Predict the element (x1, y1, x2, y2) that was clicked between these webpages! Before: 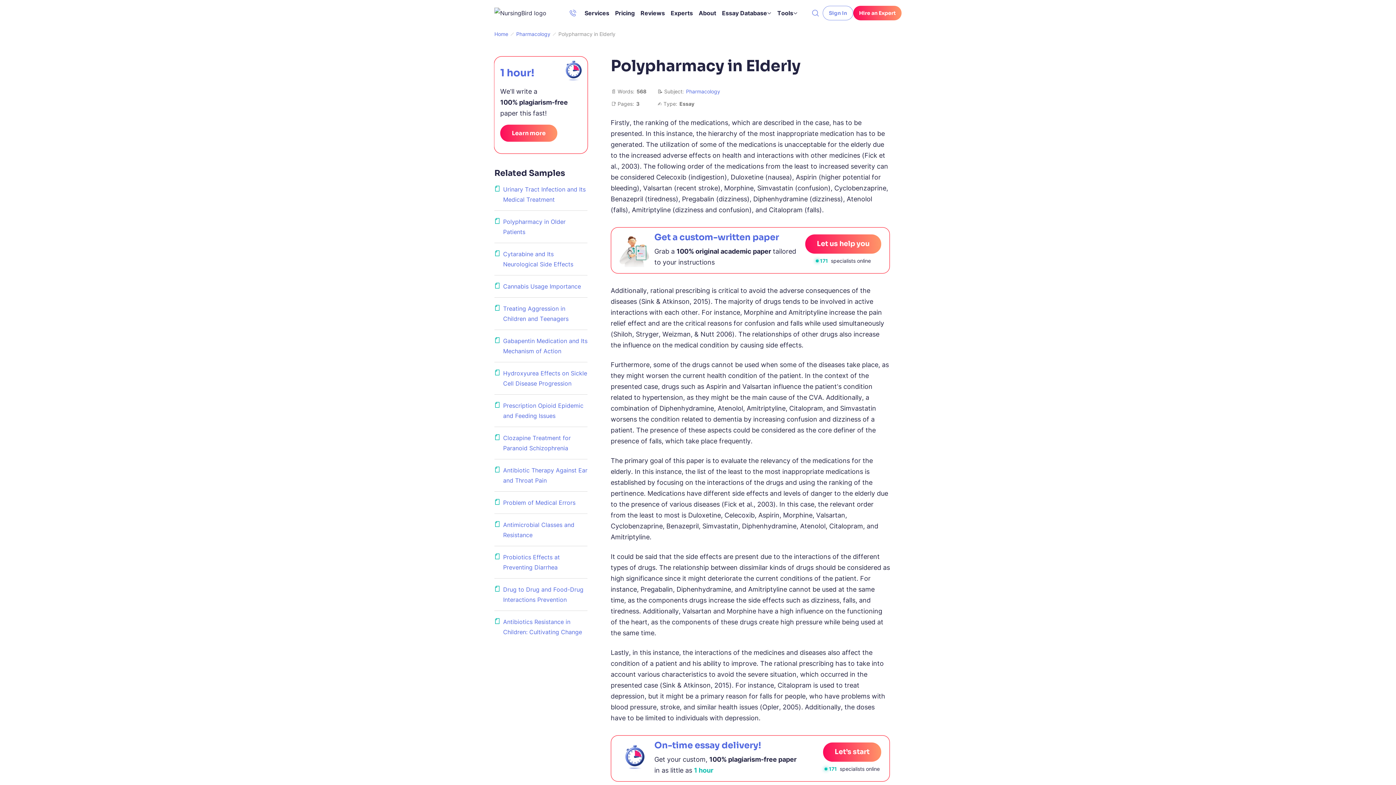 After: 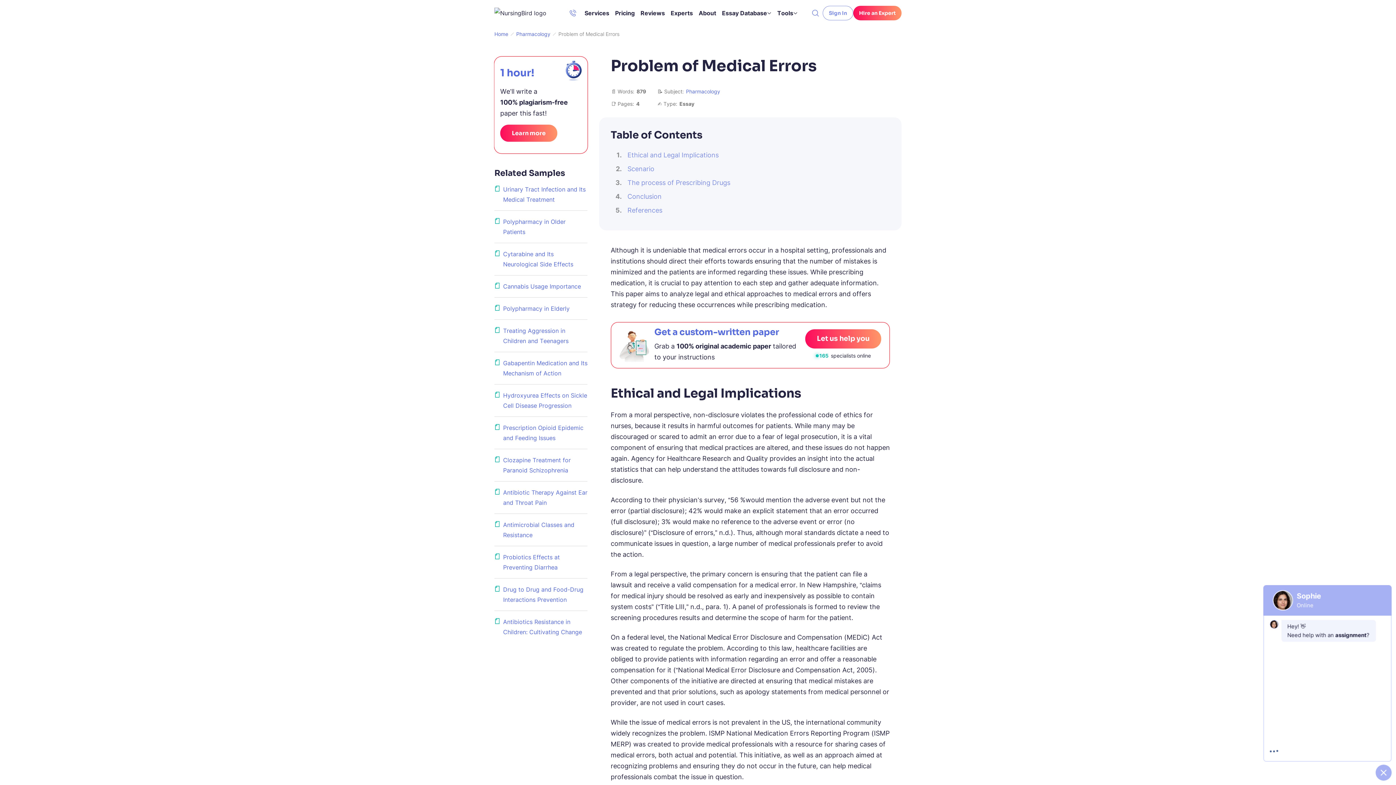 Action: label: Problem of Medical Errors bbox: (494, 497, 587, 508)